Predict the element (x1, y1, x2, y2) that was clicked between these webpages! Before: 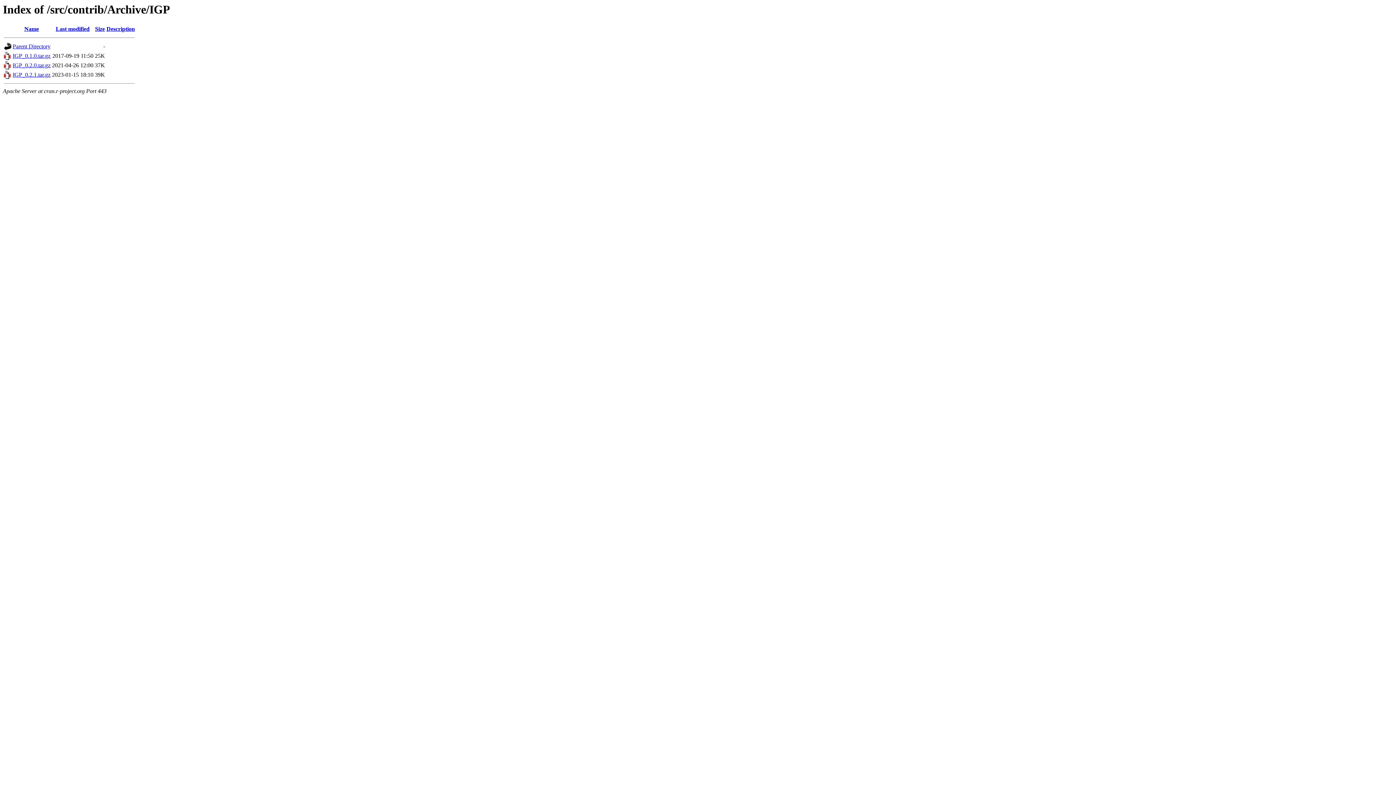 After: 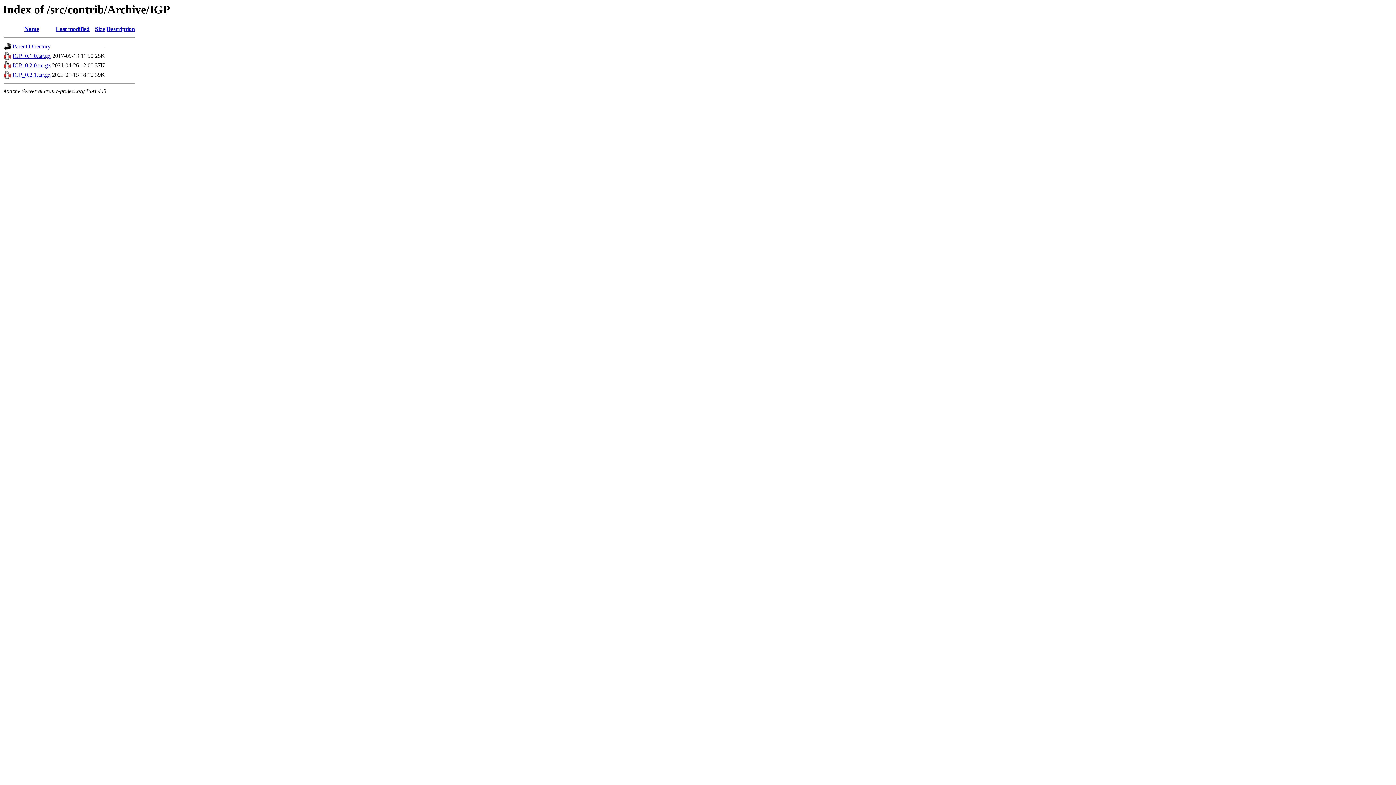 Action: label: Size bbox: (95, 25, 104, 32)